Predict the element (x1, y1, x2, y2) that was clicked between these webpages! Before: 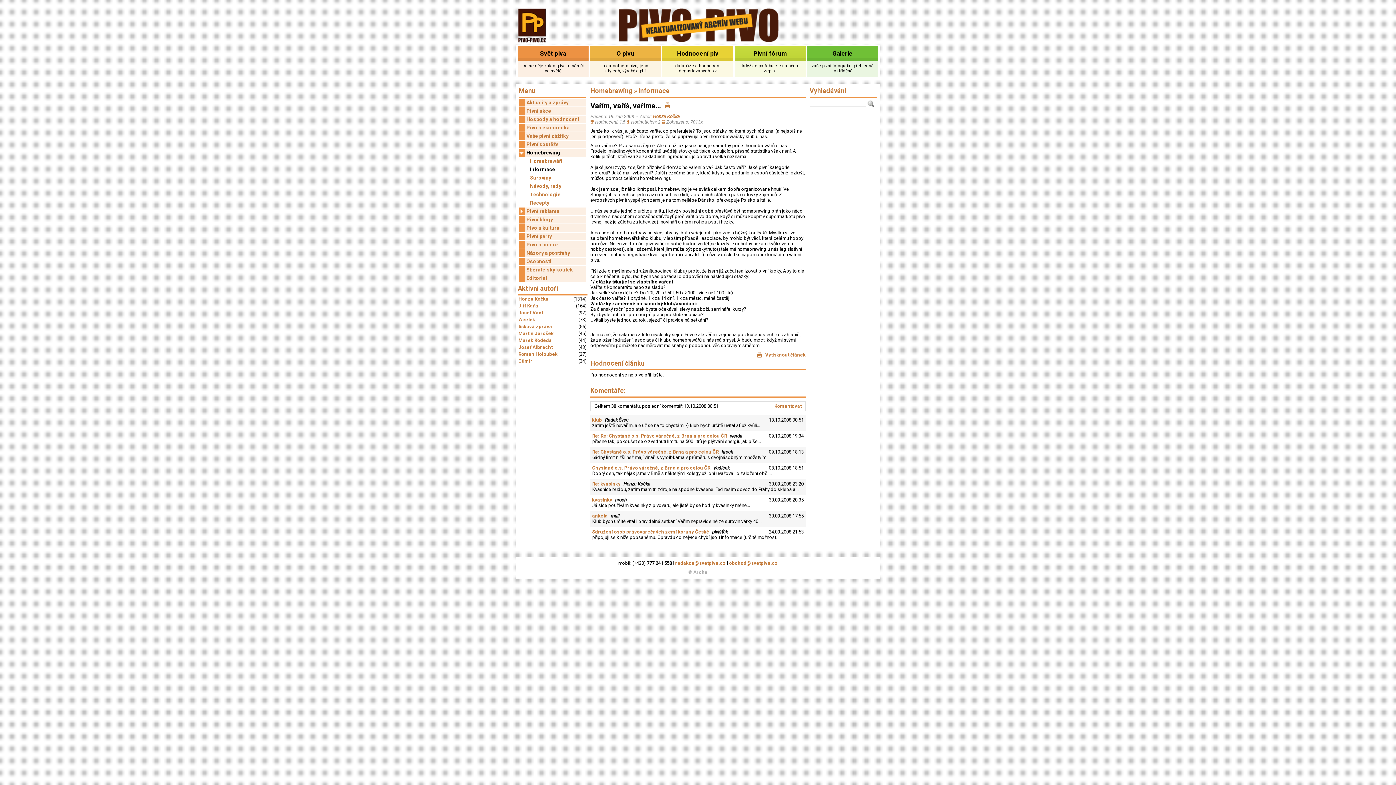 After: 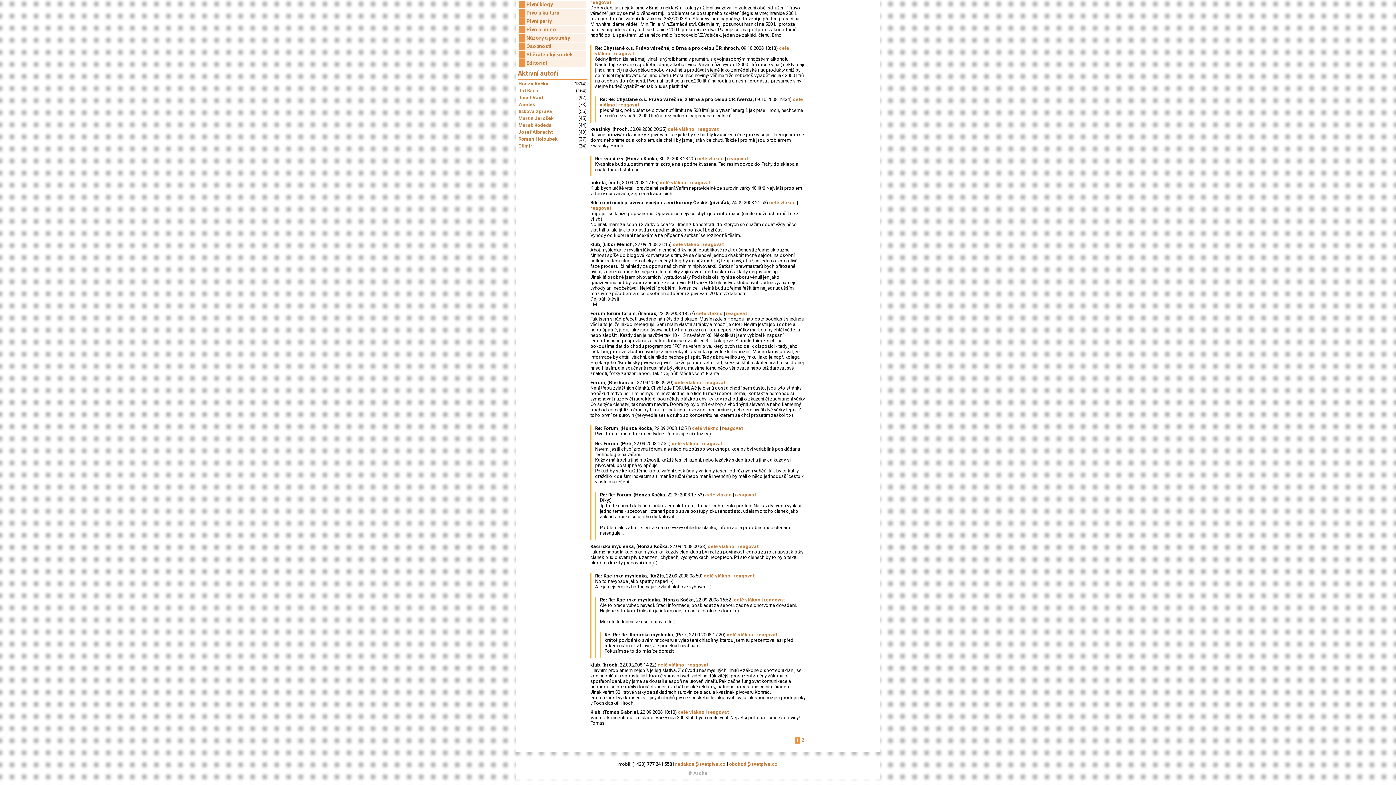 Action: bbox: (592, 433, 727, 438) label: Re: Re: Chystané o.s. Právo várečné, z Brna a pro celou ČR